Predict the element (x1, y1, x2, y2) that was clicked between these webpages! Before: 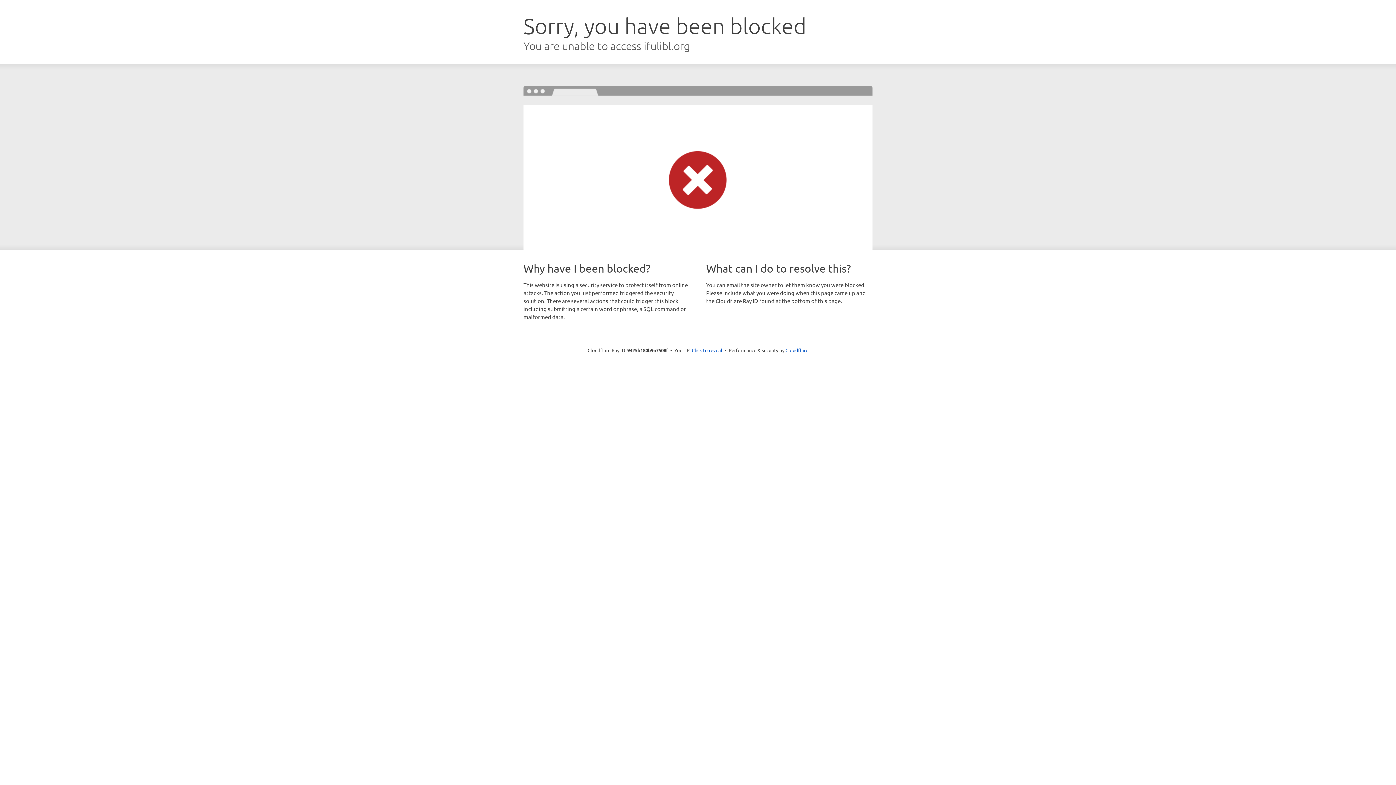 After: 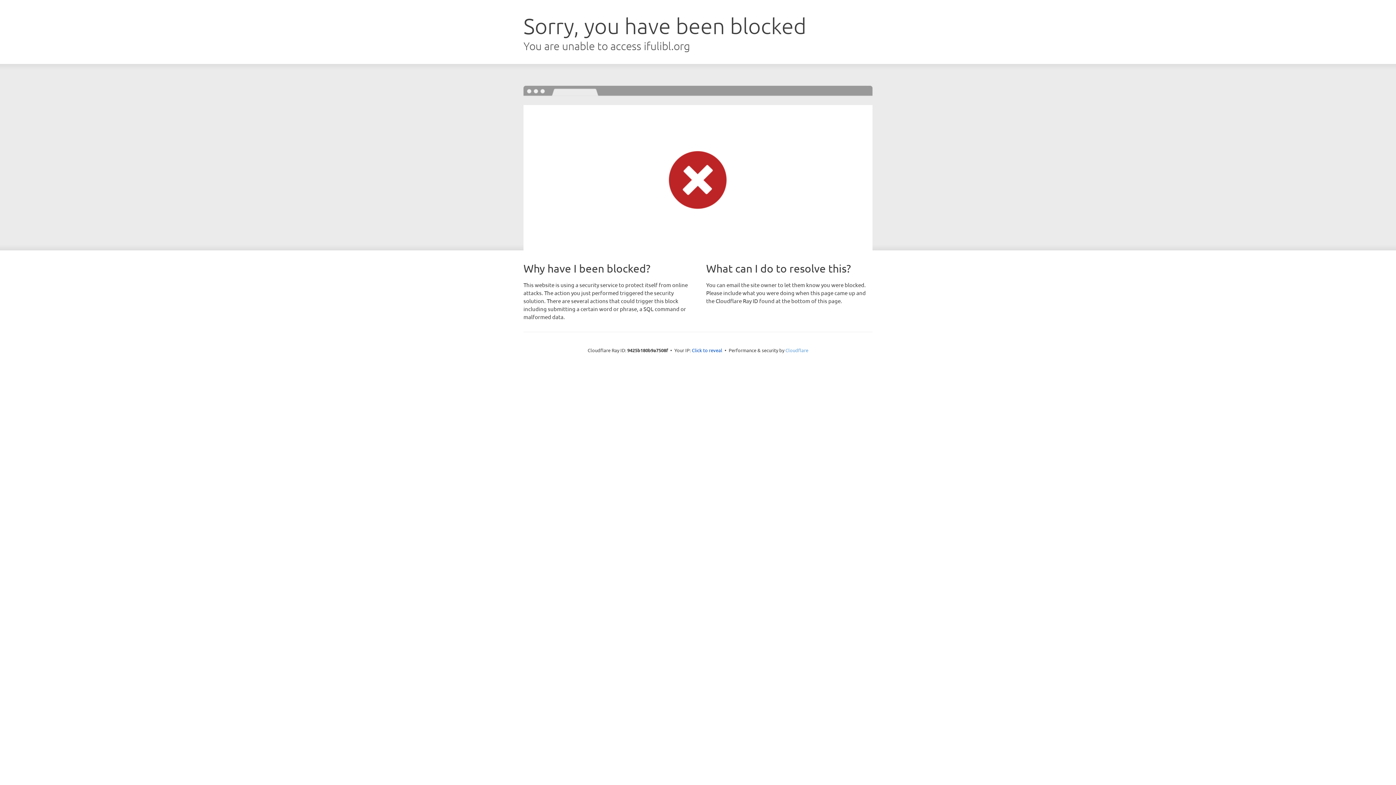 Action: bbox: (785, 347, 808, 353) label: Cloudflare